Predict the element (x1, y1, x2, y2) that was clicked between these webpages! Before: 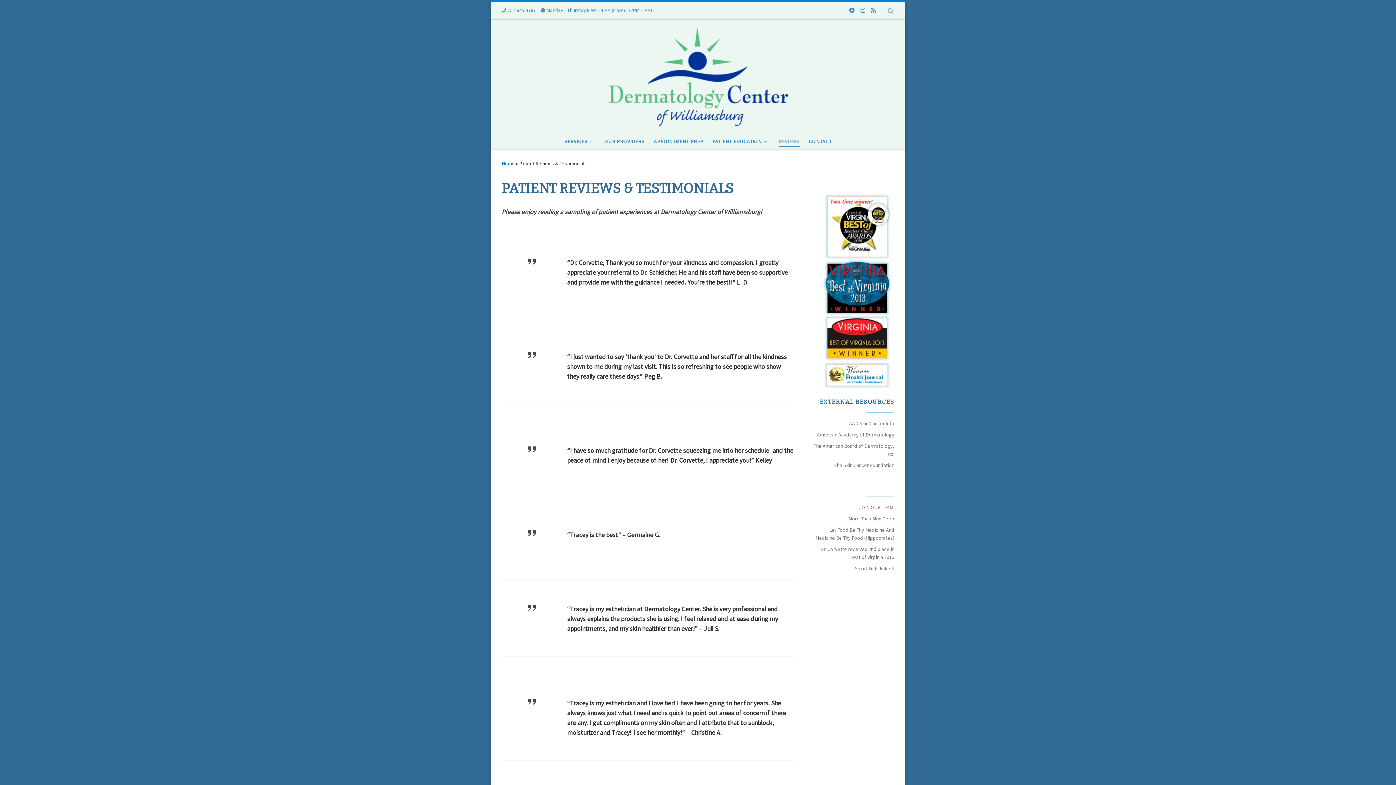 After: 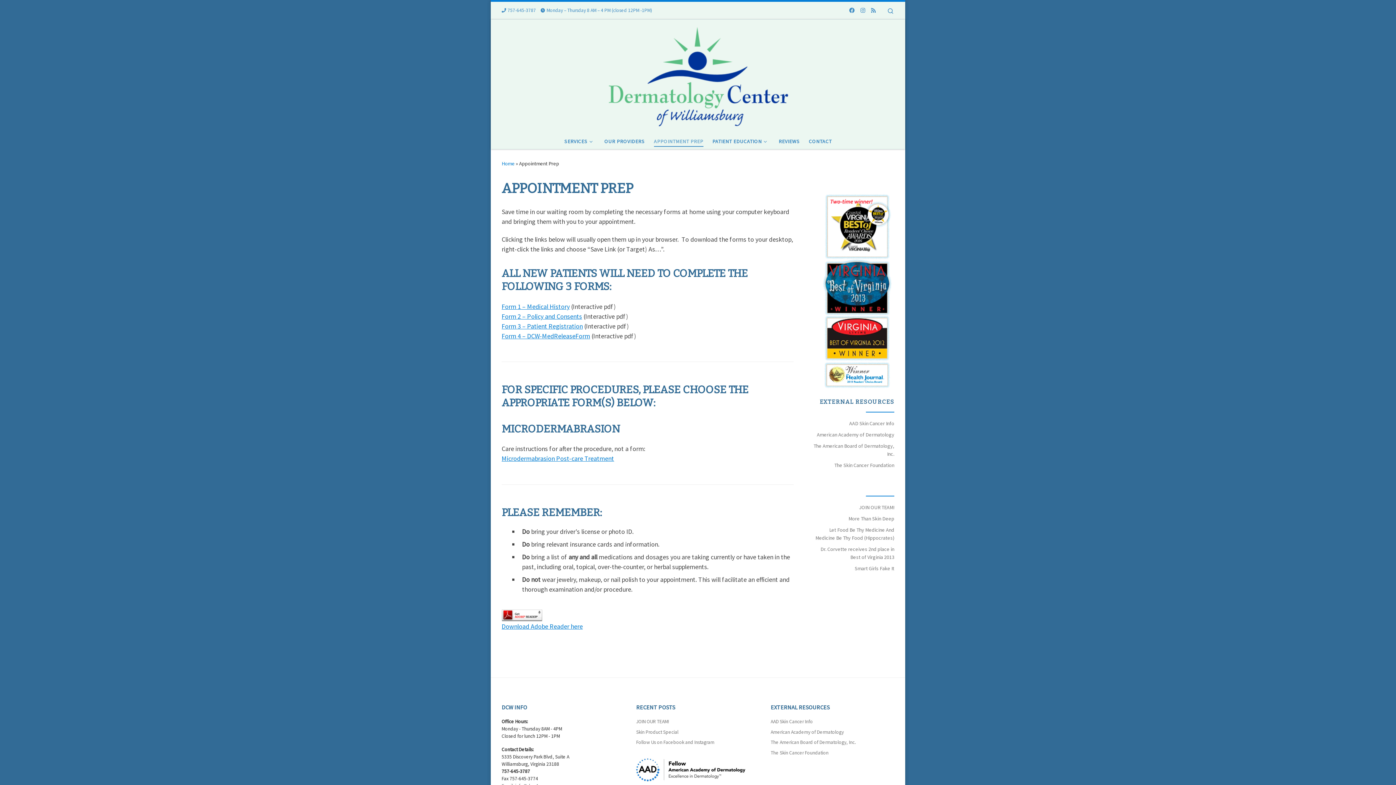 Action: label: APPOINTMENT PREP bbox: (651, 133, 705, 148)